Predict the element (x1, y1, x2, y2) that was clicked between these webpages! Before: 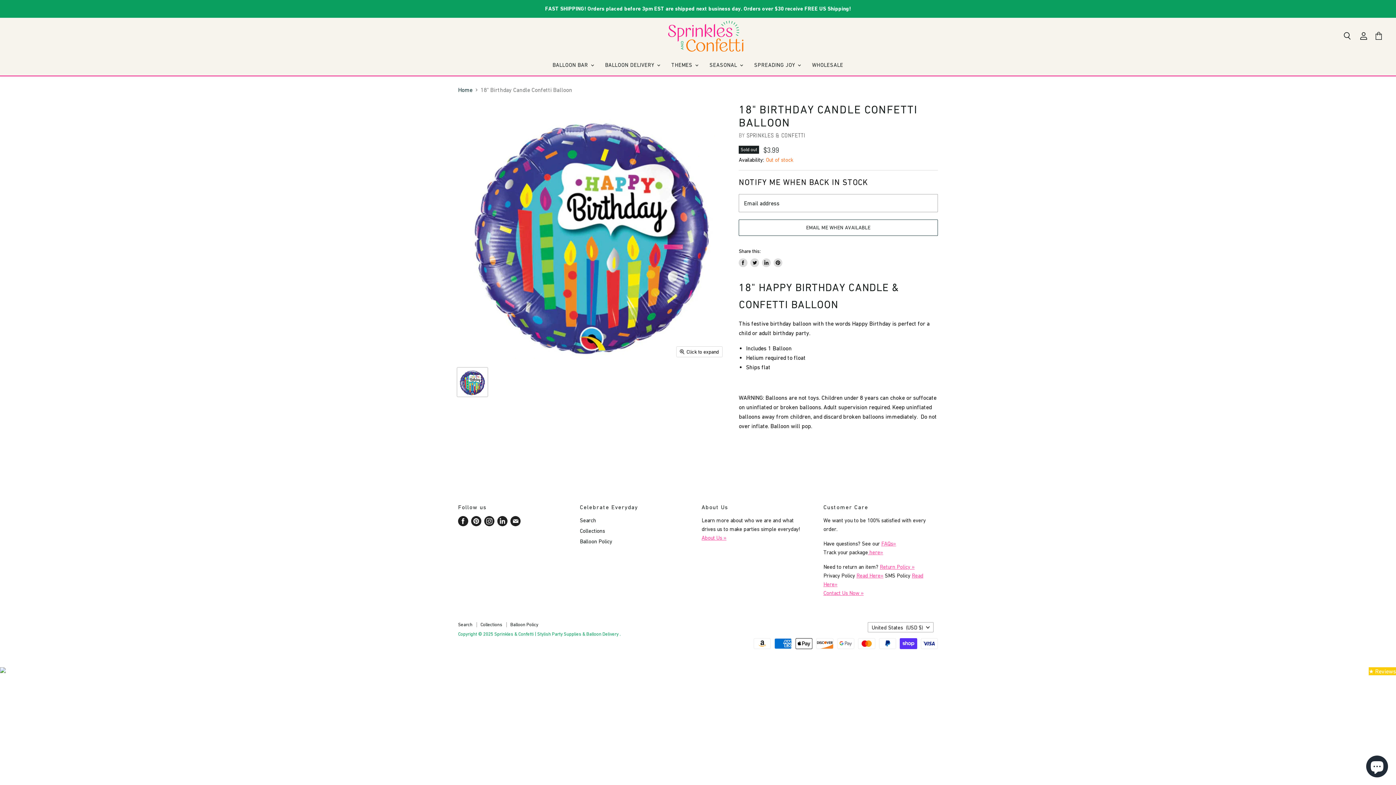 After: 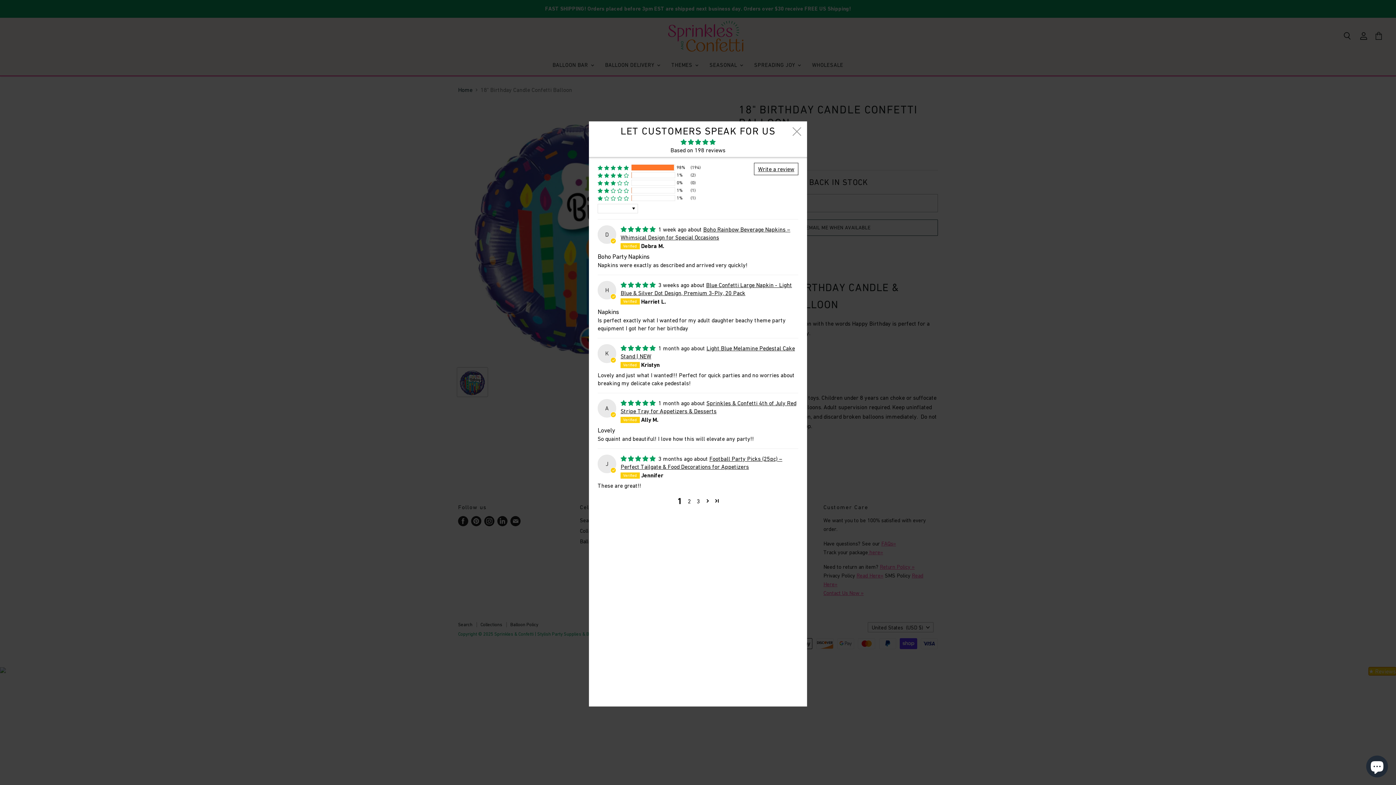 Action: label: Click to open Judge.me floating reviews tab bbox: (1368, 667, 1396, 675)